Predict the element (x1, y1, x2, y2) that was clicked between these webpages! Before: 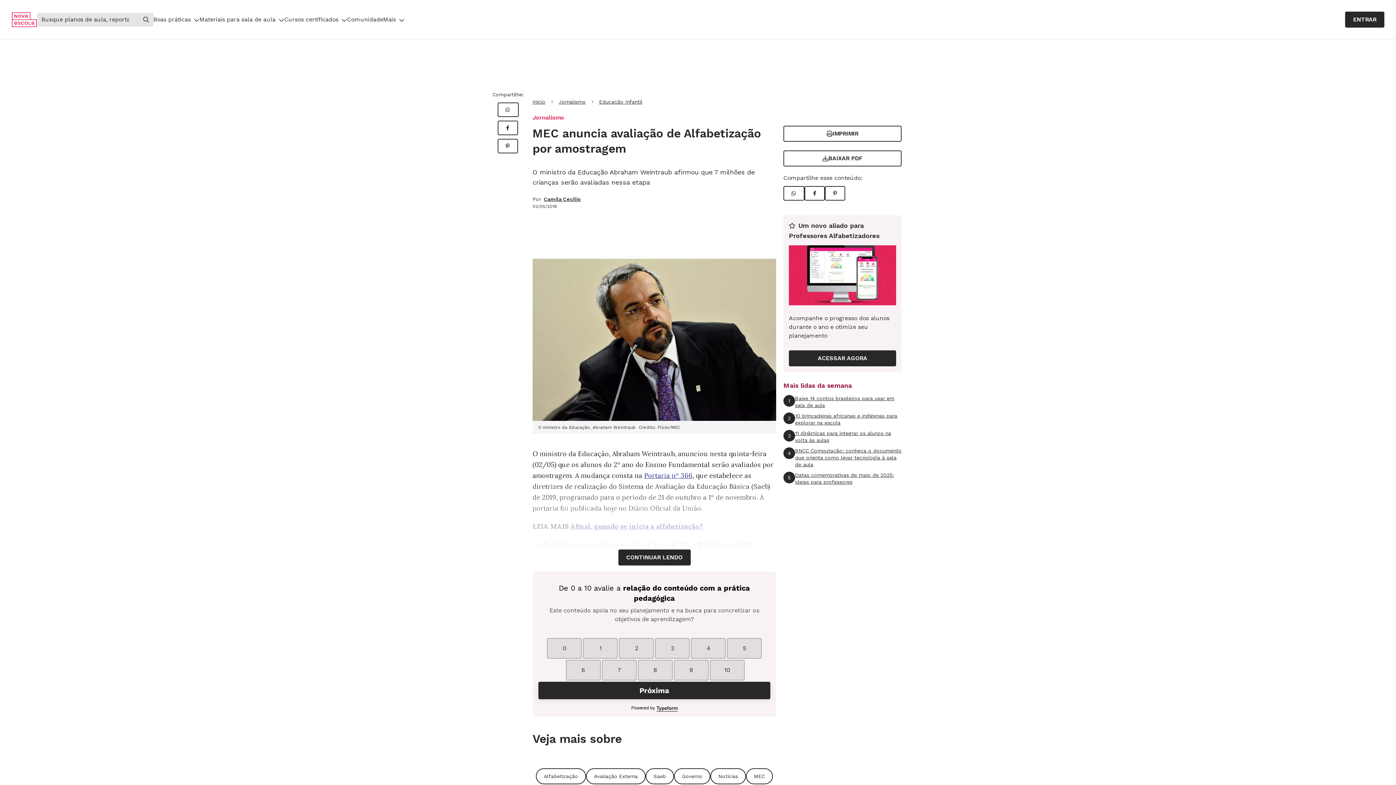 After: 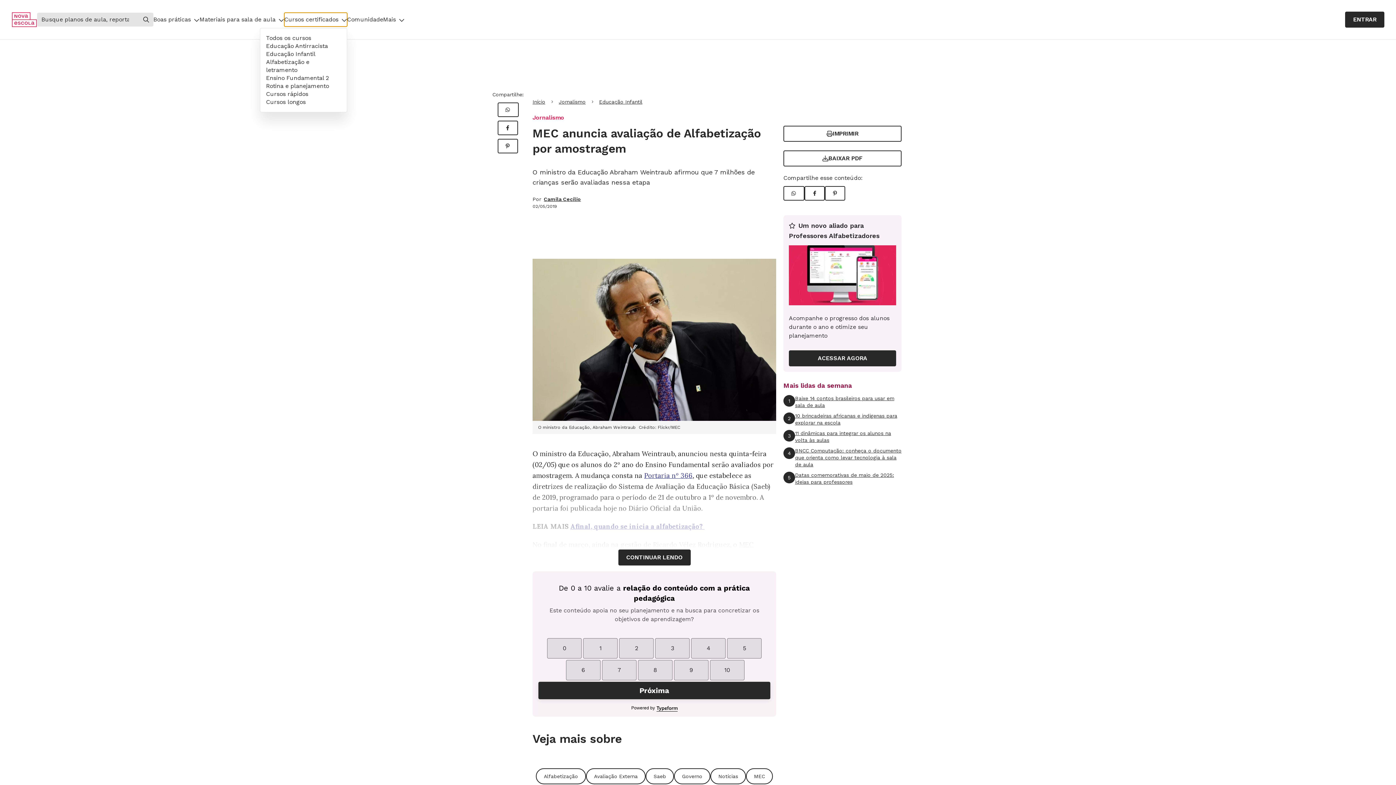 Action: label: Cursos certificados bbox: (284, 12, 347, 26)